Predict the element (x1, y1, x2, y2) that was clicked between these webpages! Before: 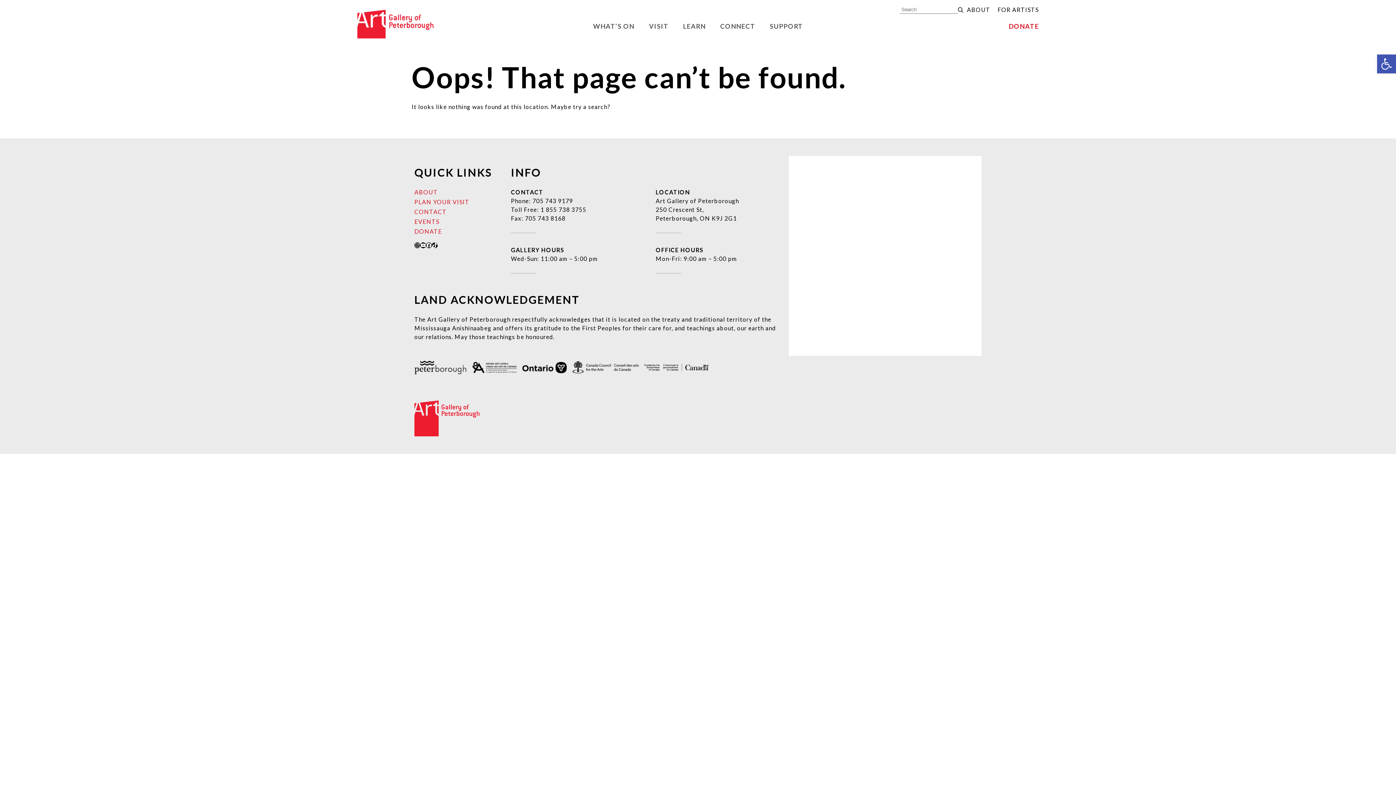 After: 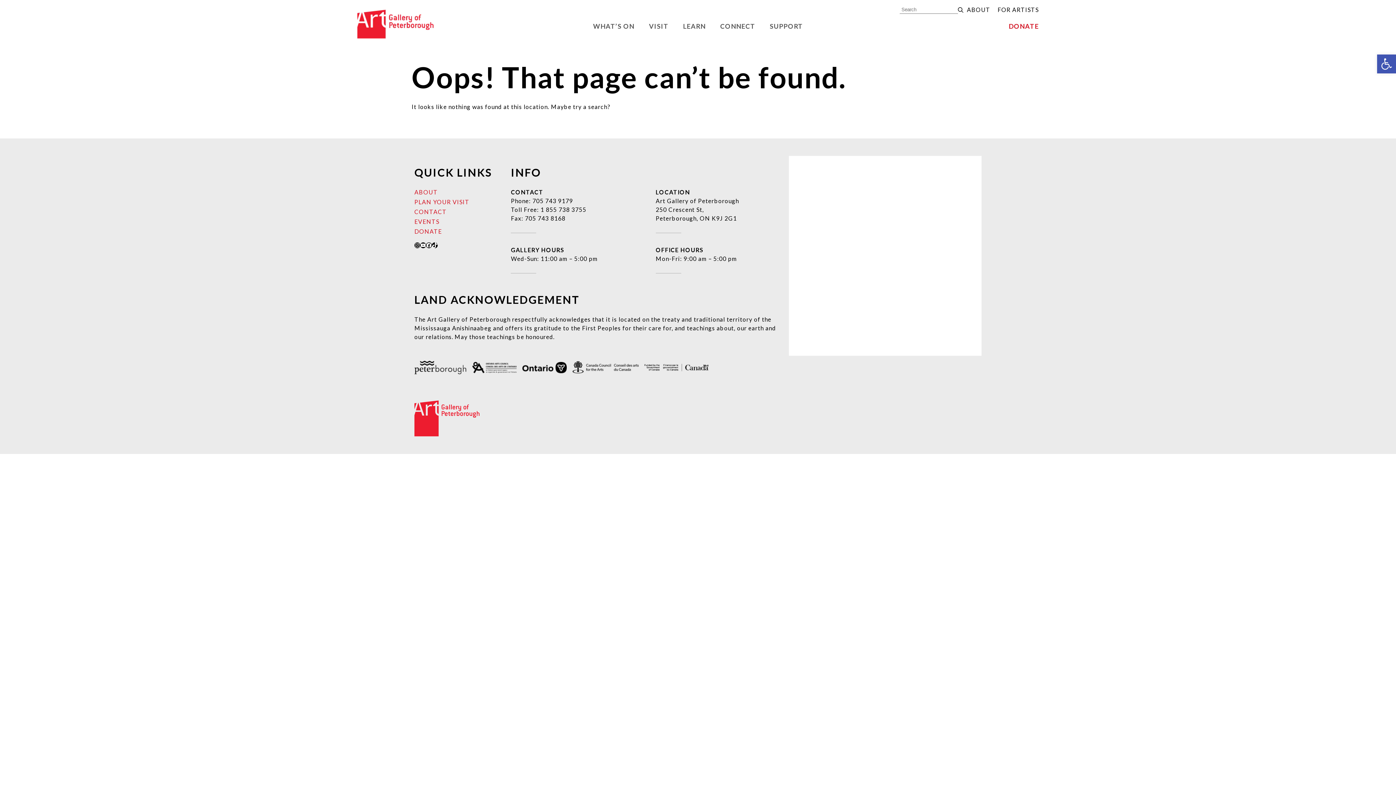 Action: bbox: (572, 361, 638, 373)